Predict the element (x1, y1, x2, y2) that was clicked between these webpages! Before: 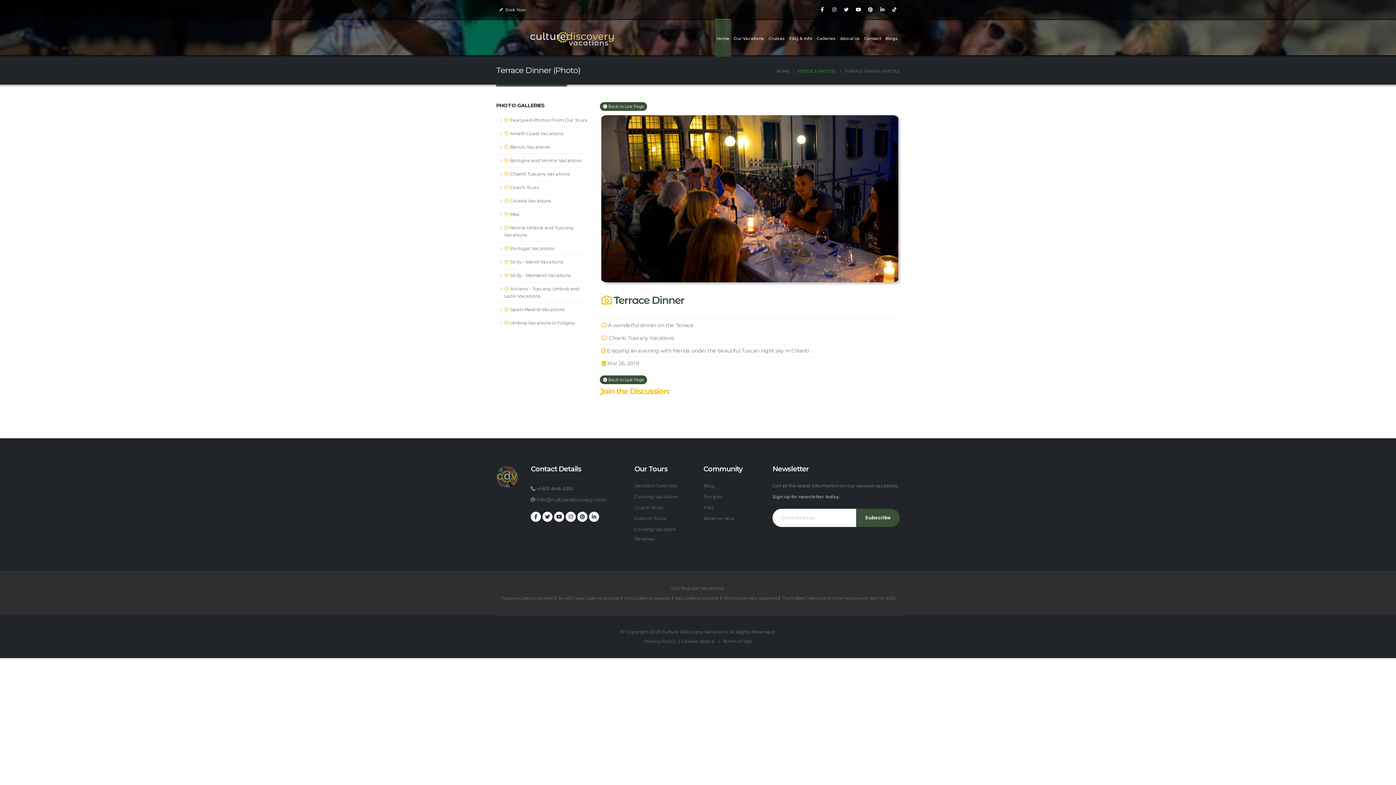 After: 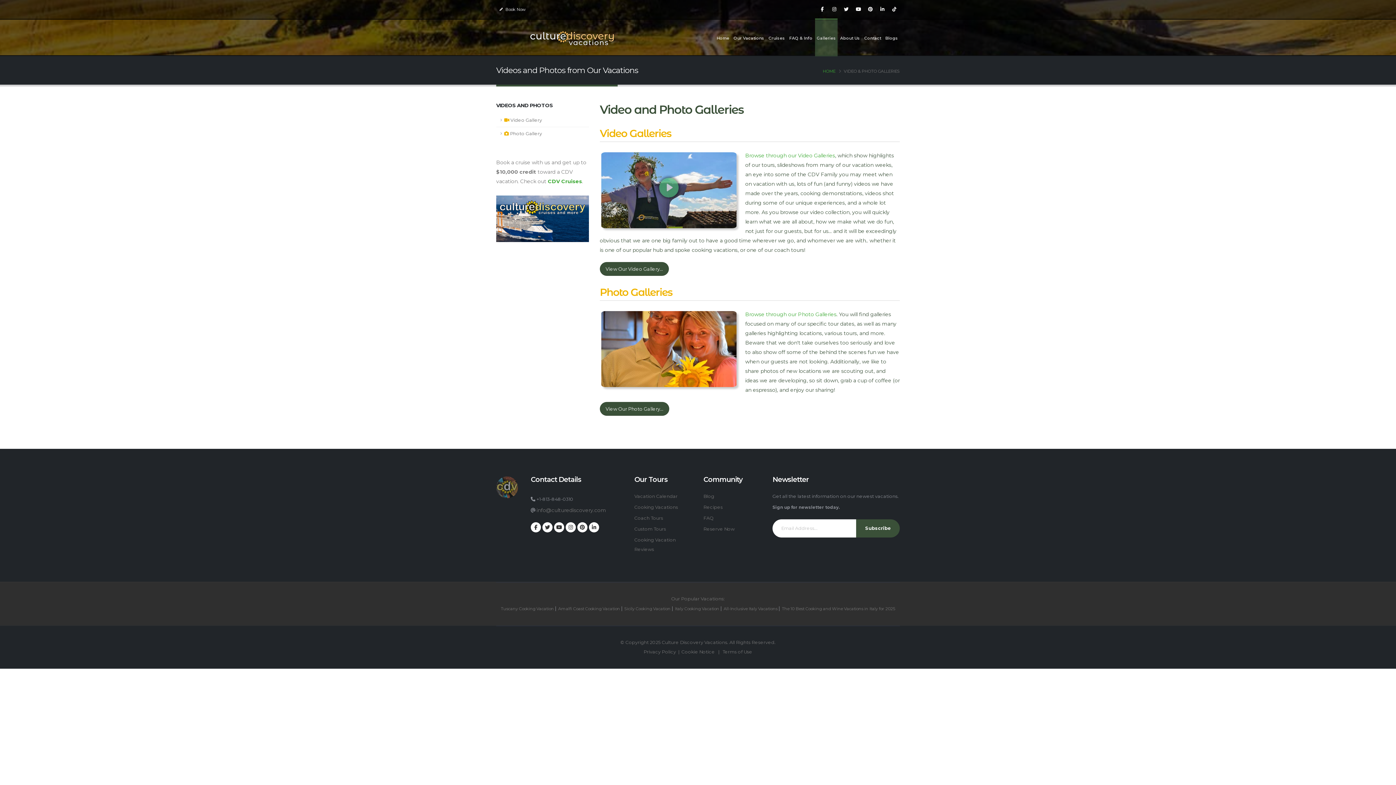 Action: label: Galleries bbox: (815, 20, 837, 56)